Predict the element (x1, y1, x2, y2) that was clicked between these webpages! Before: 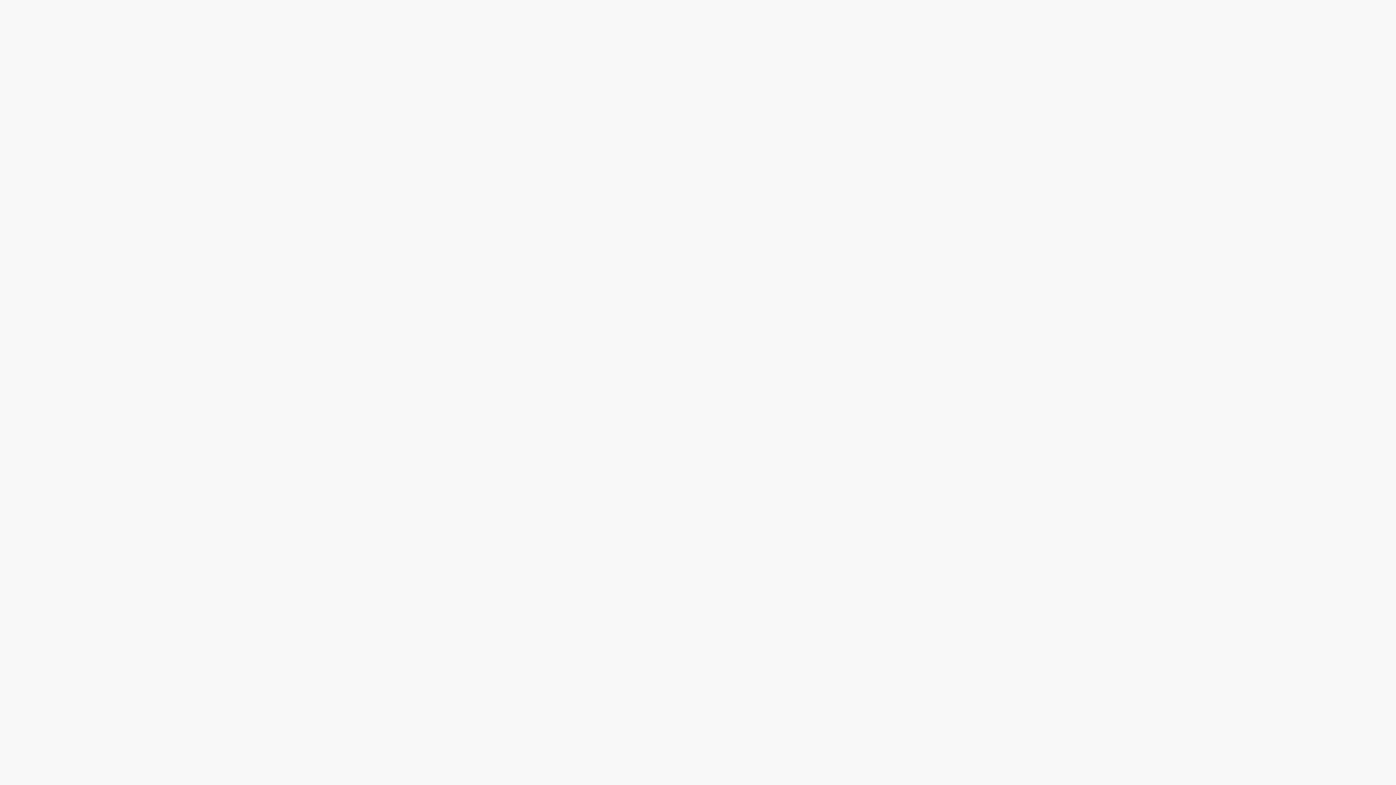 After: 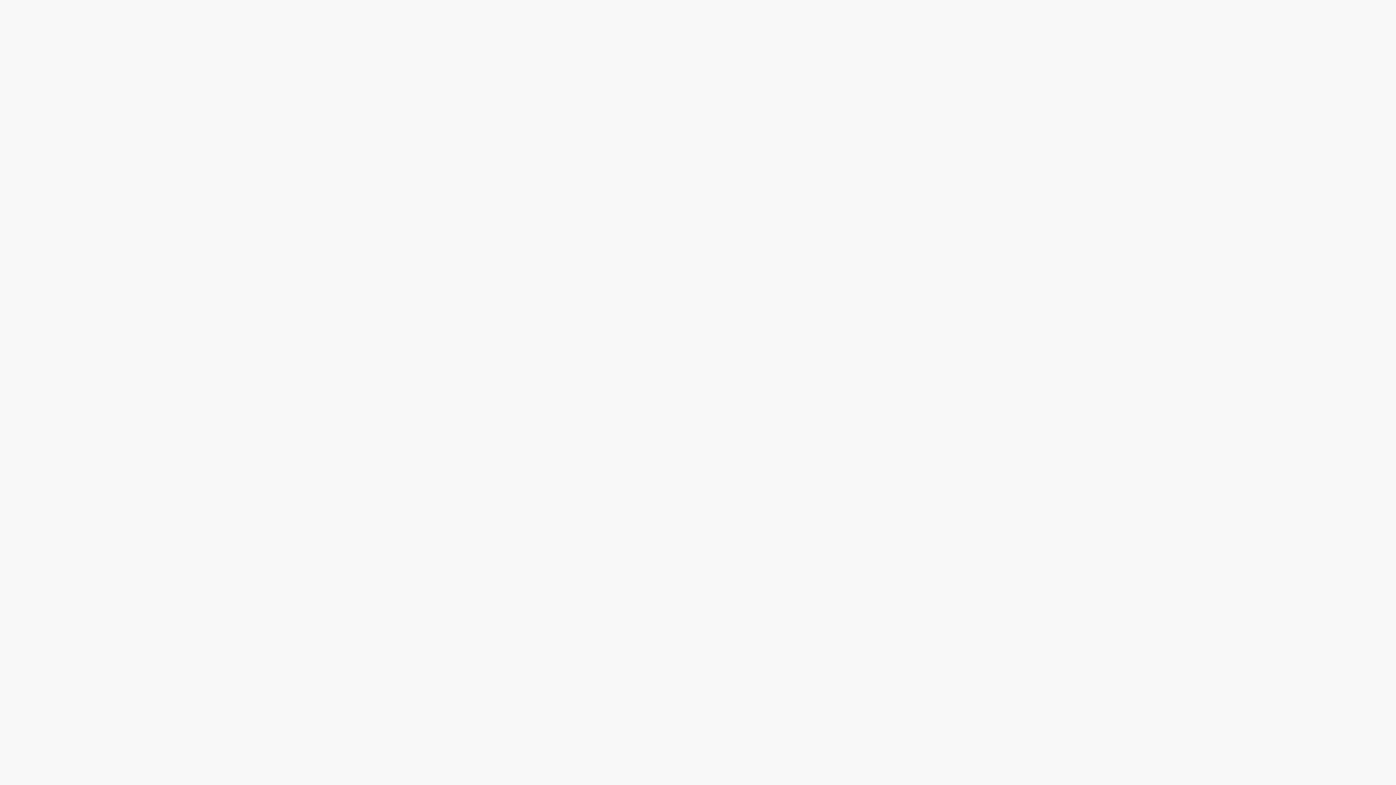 Action: bbox: (592, 774, 619, 789) label: Privacy Notice